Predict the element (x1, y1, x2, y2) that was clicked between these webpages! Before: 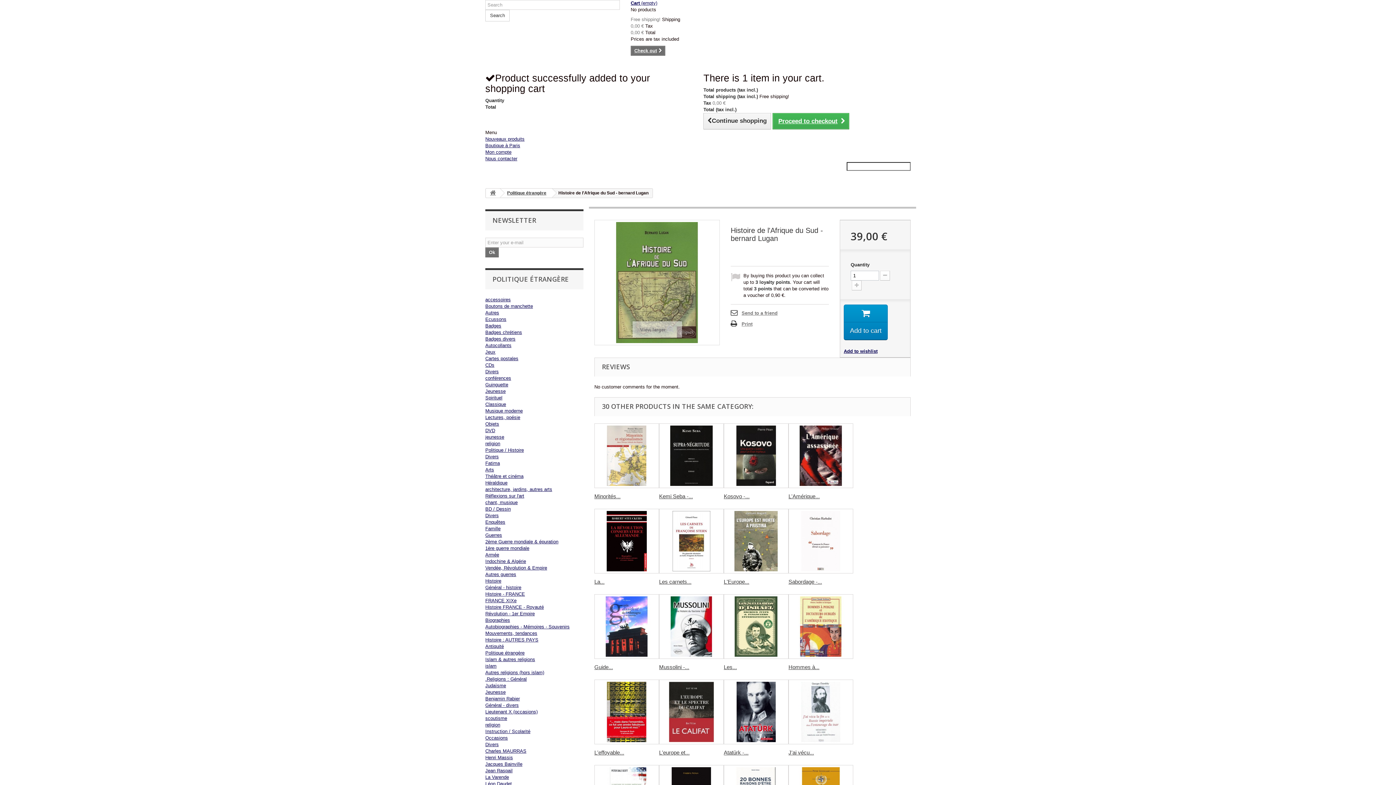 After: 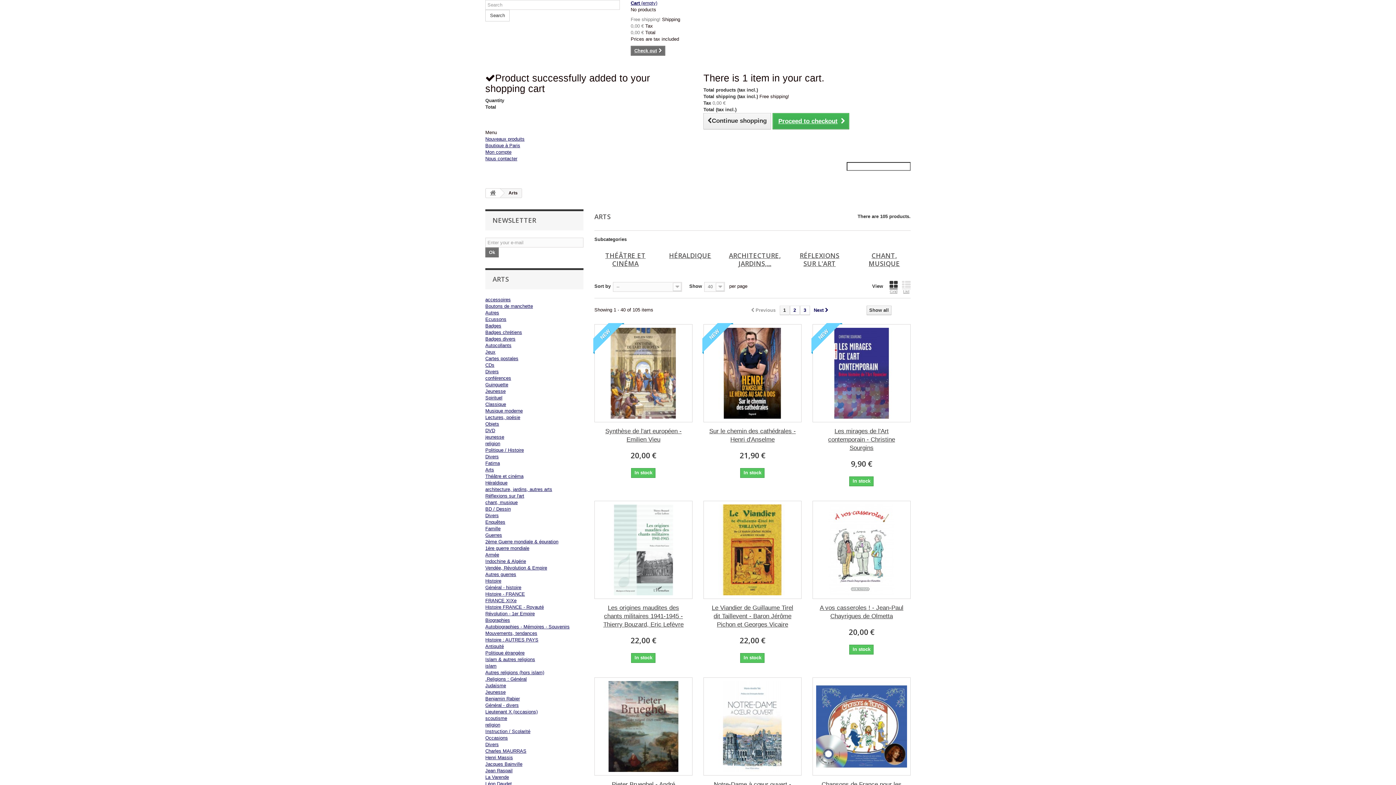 Action: label: Arts bbox: (485, 467, 494, 472)